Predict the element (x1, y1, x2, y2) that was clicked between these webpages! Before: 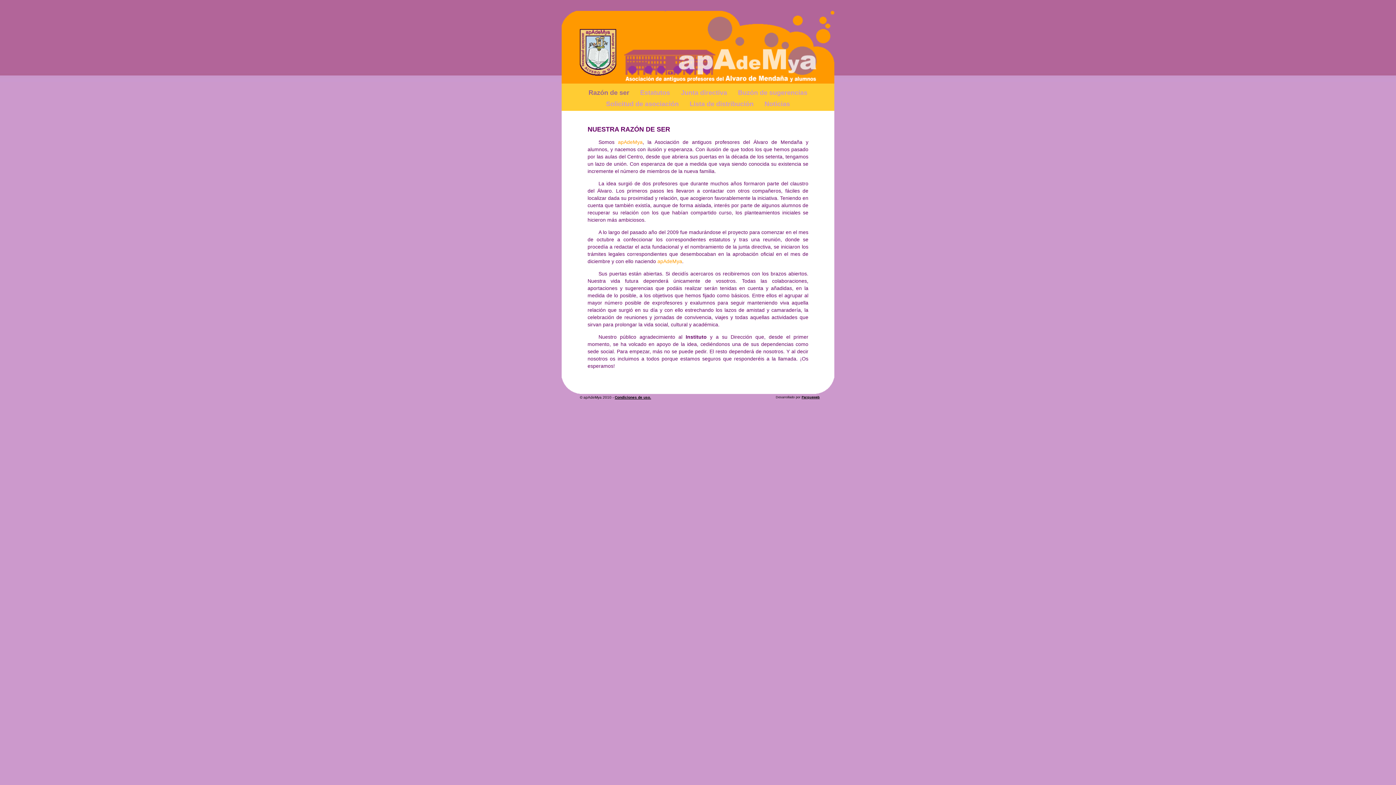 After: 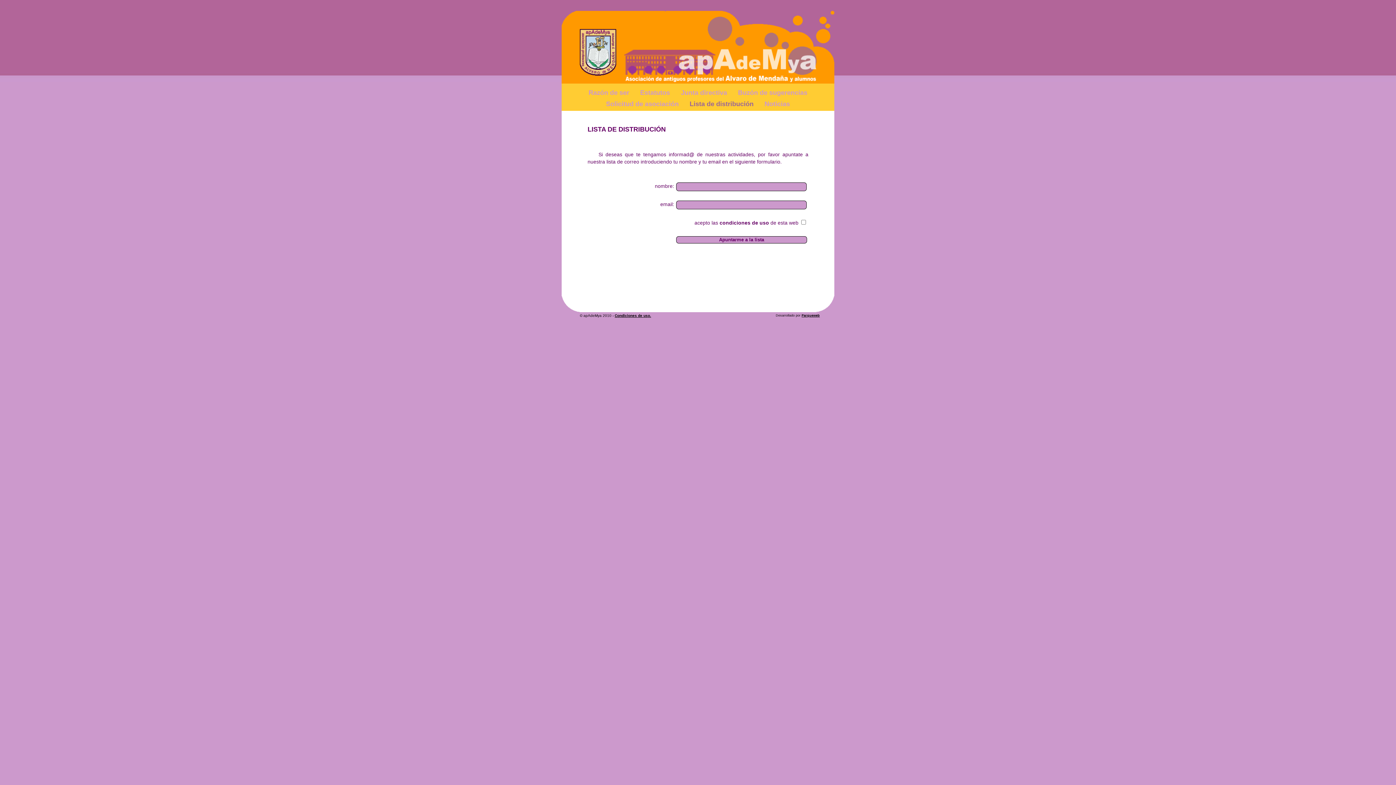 Action: bbox: (689, 100, 753, 107) label: Lista de distribución